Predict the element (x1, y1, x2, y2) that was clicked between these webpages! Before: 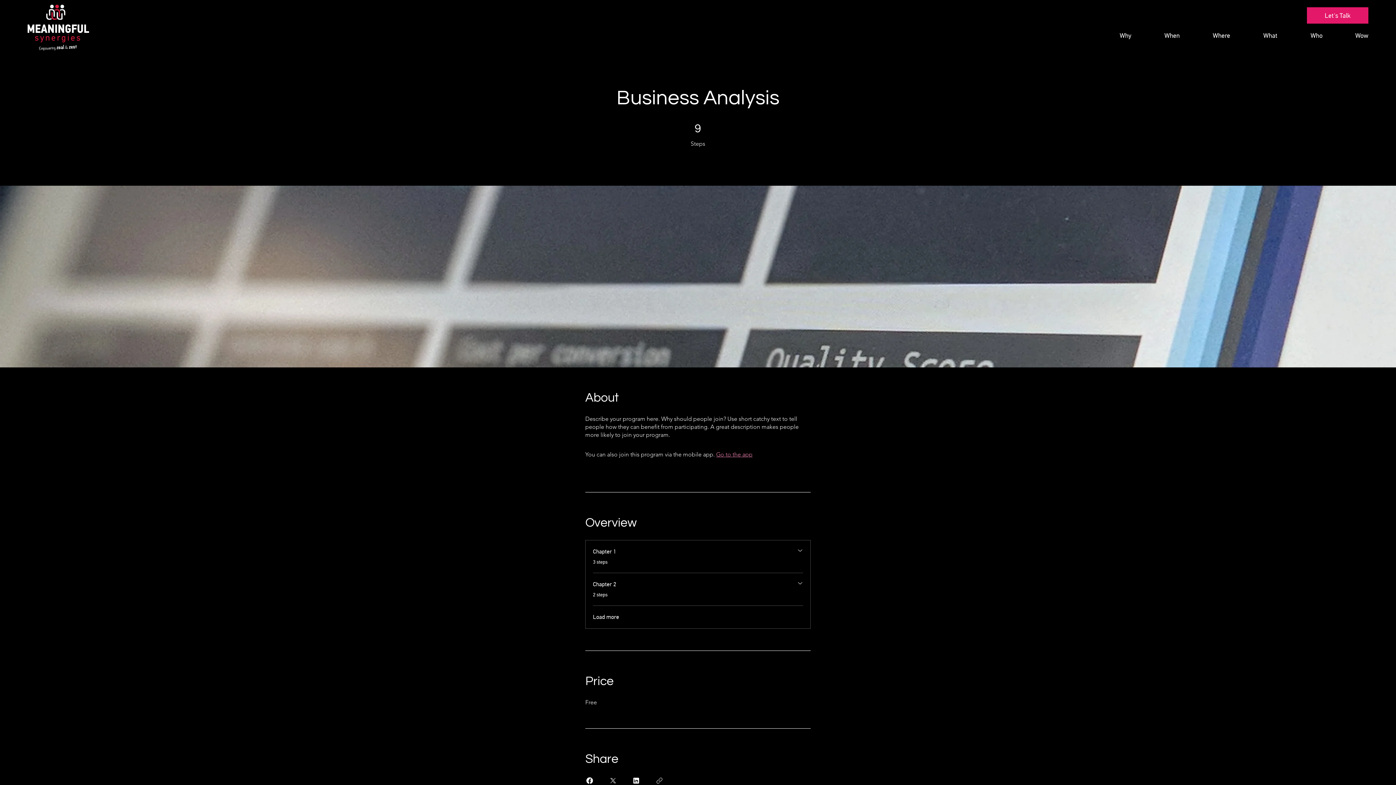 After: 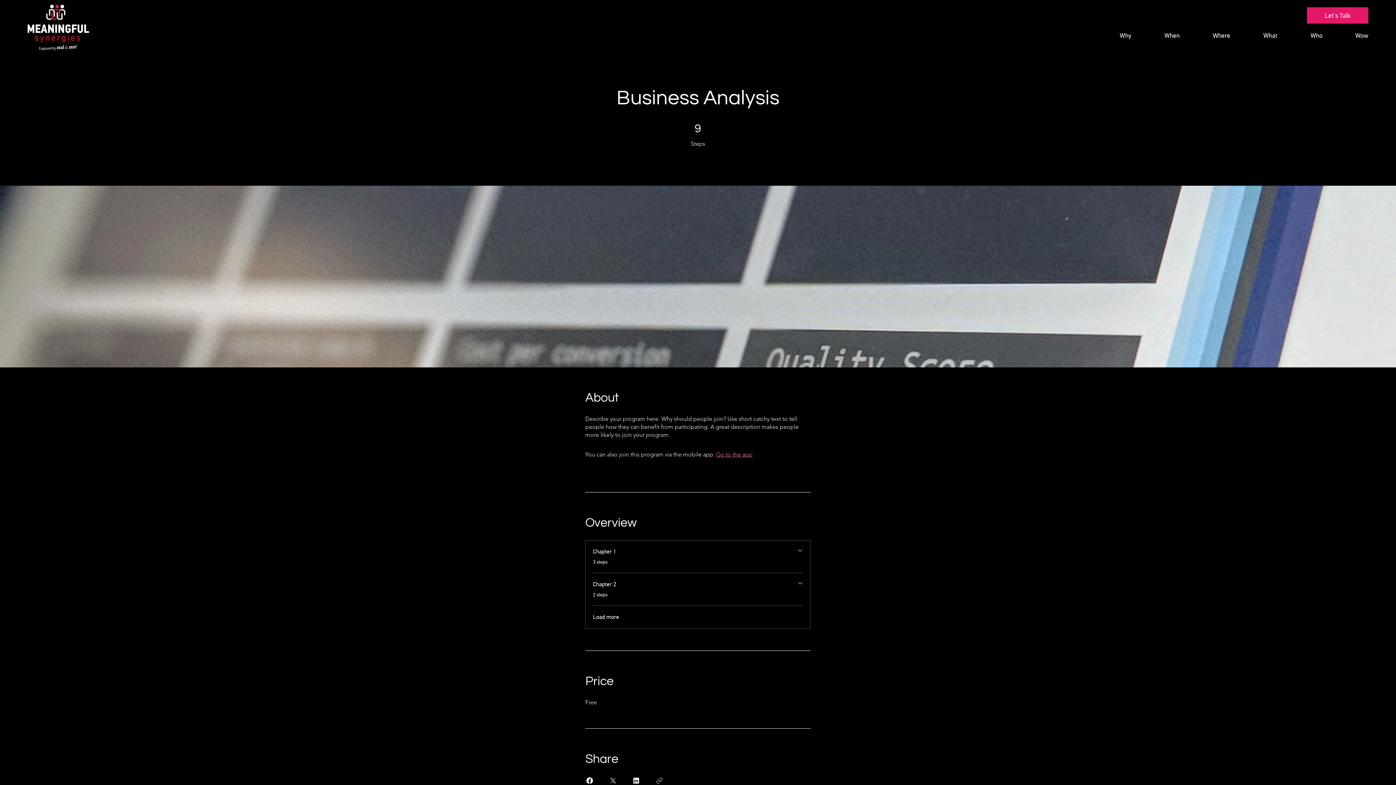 Action: label: Chapter 1

.

3 steps bbox: (593, 548, 803, 565)